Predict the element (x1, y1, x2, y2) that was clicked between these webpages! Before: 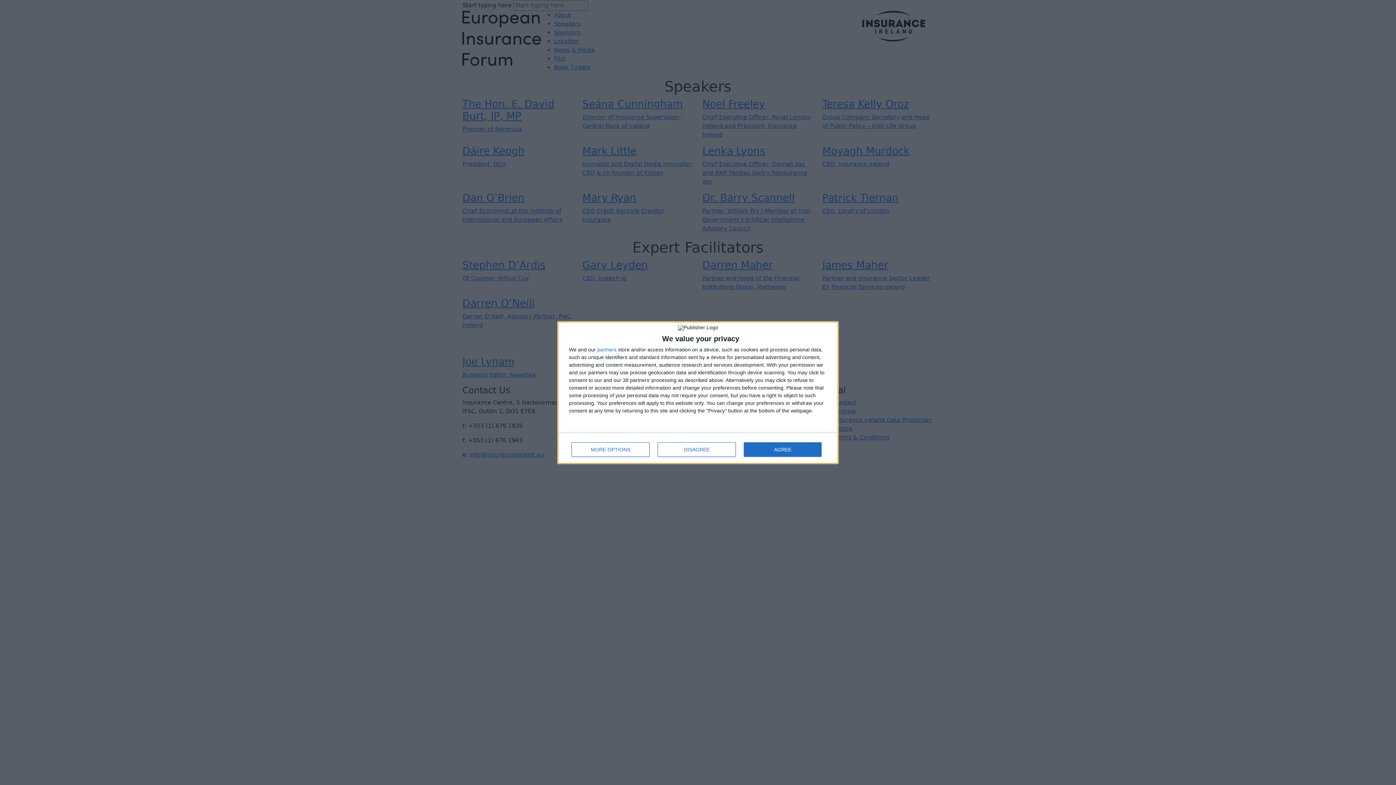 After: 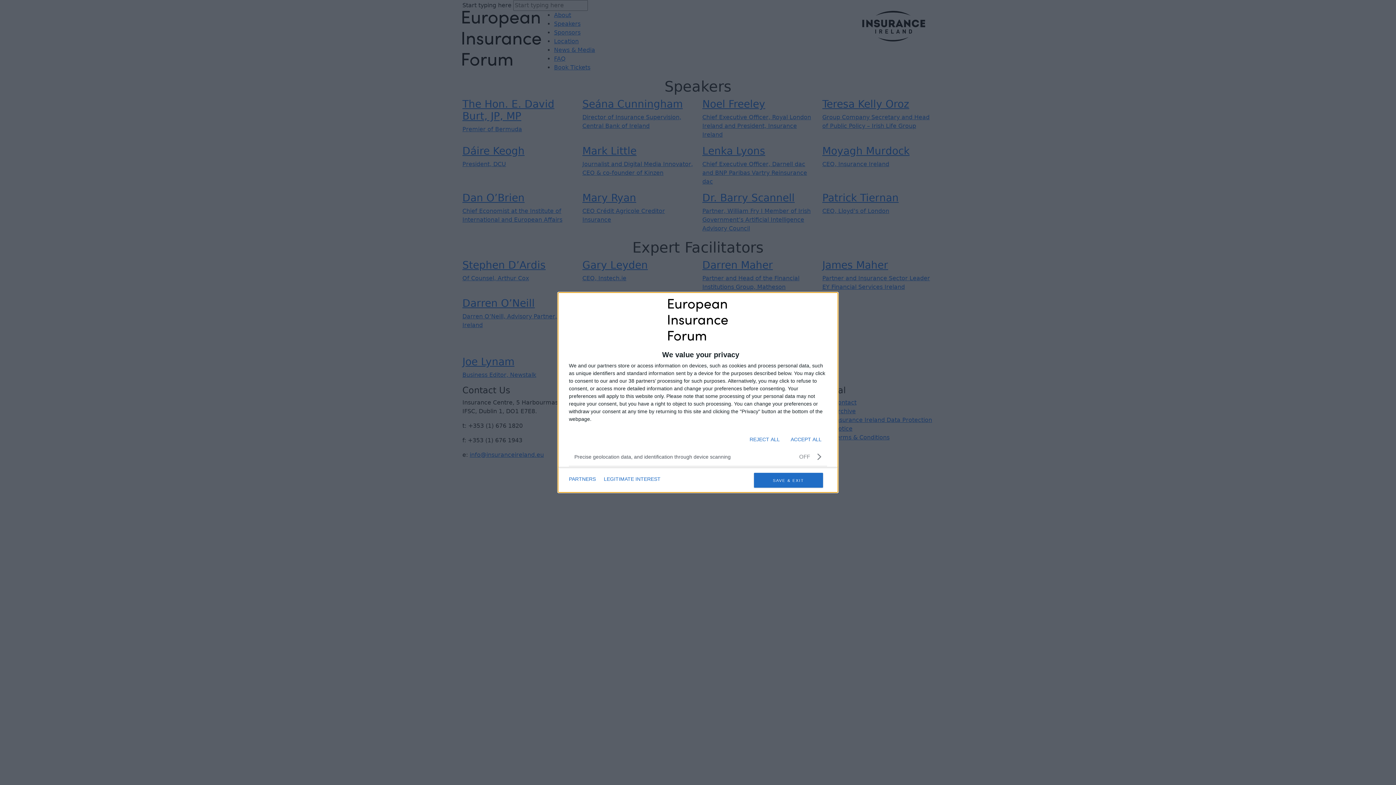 Action: label: MORE OPTIONS bbox: (571, 442, 649, 456)